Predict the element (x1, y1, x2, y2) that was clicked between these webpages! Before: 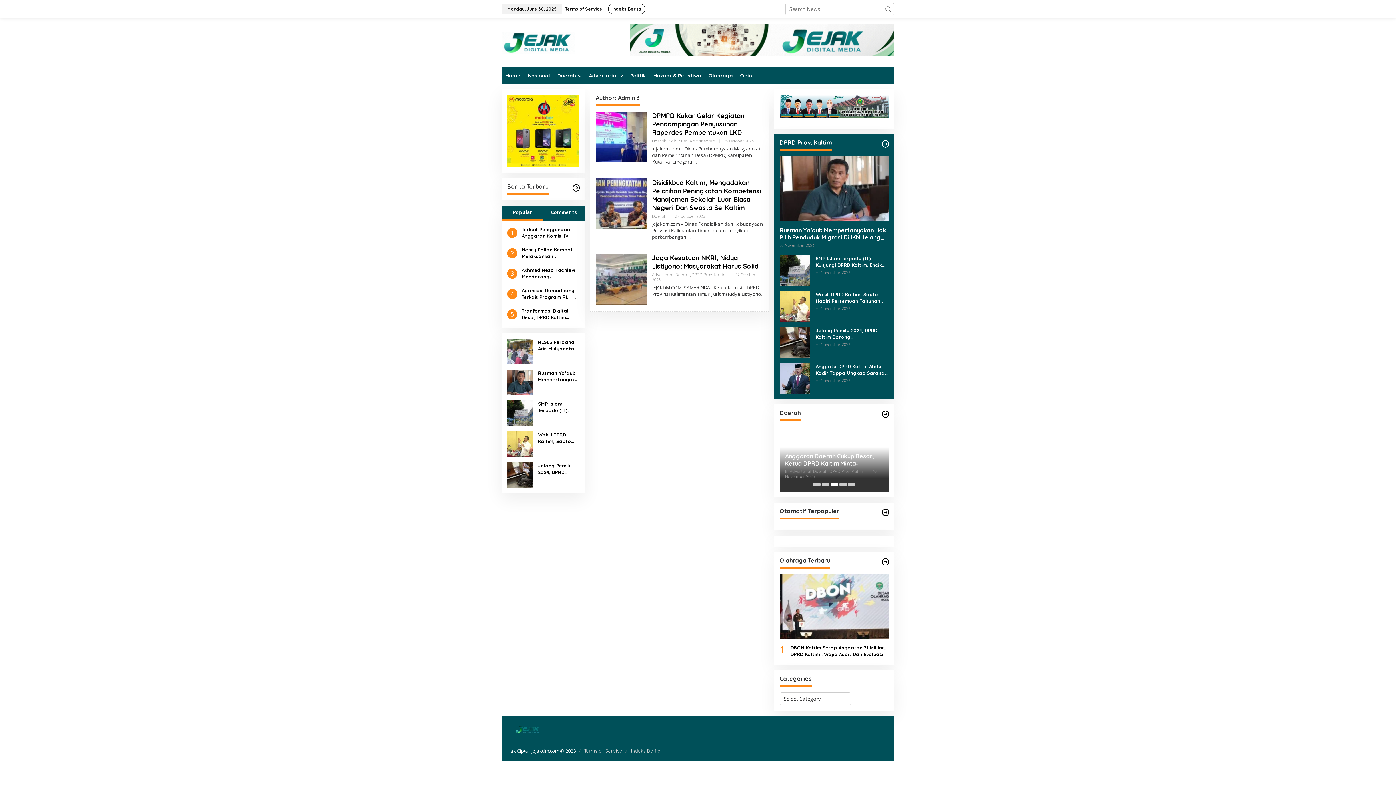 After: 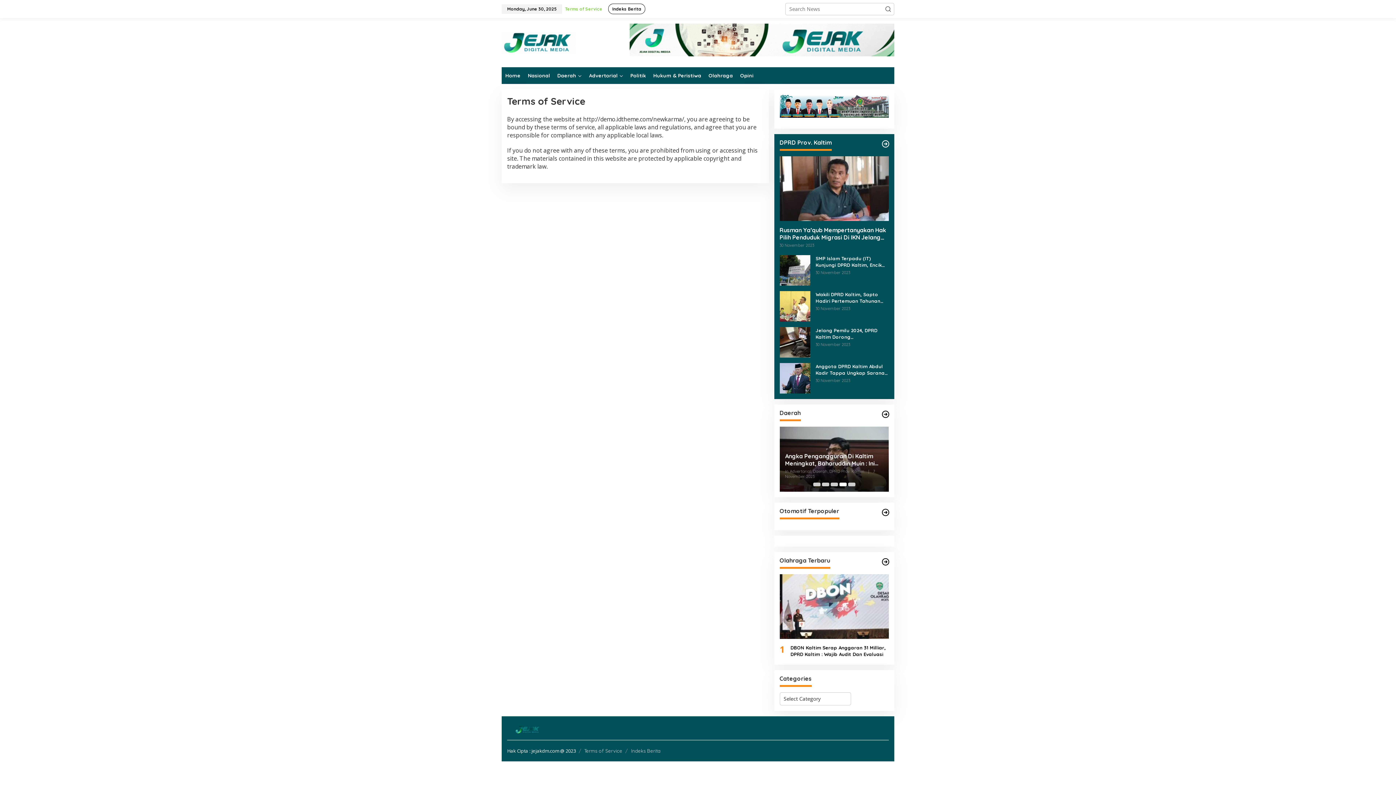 Action: bbox: (562, 0, 605, 18) label: Terms of Service